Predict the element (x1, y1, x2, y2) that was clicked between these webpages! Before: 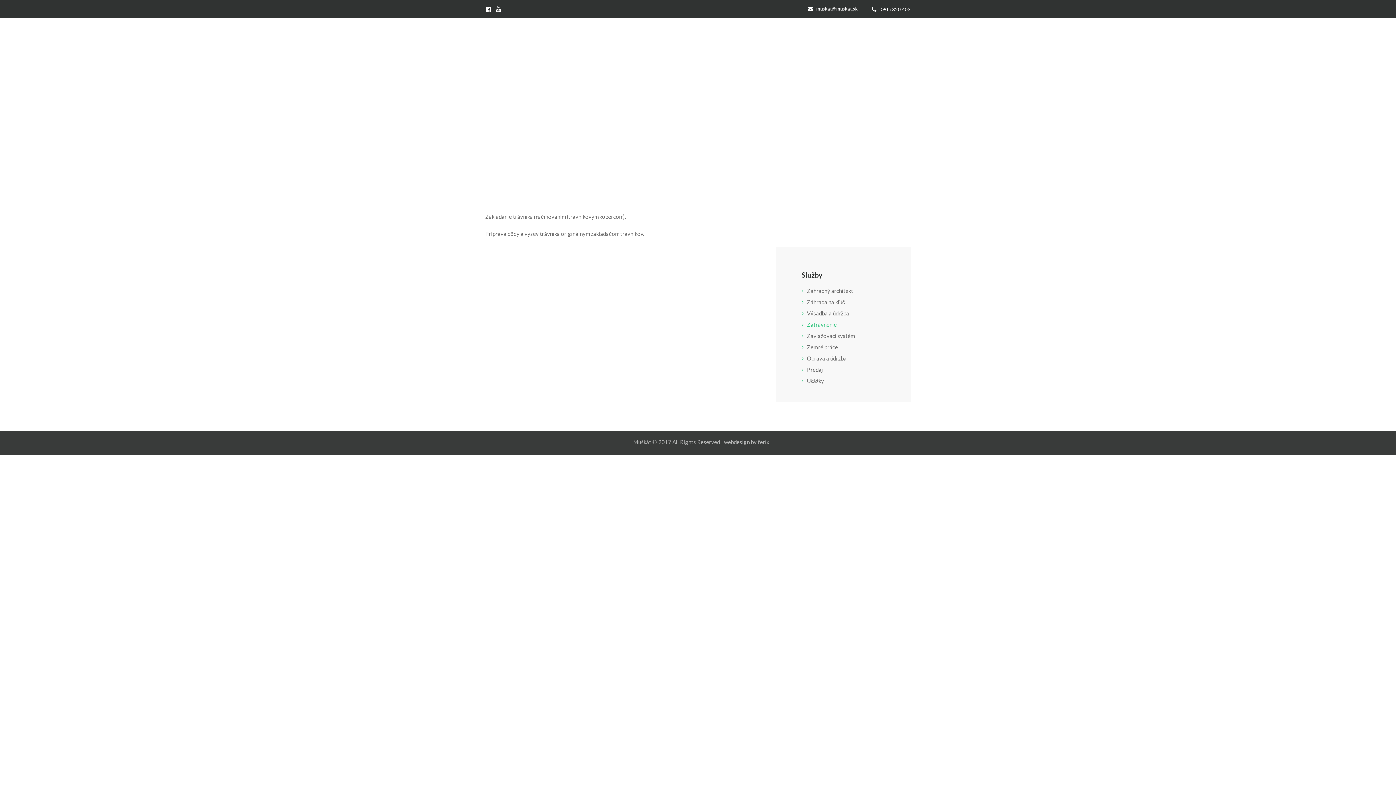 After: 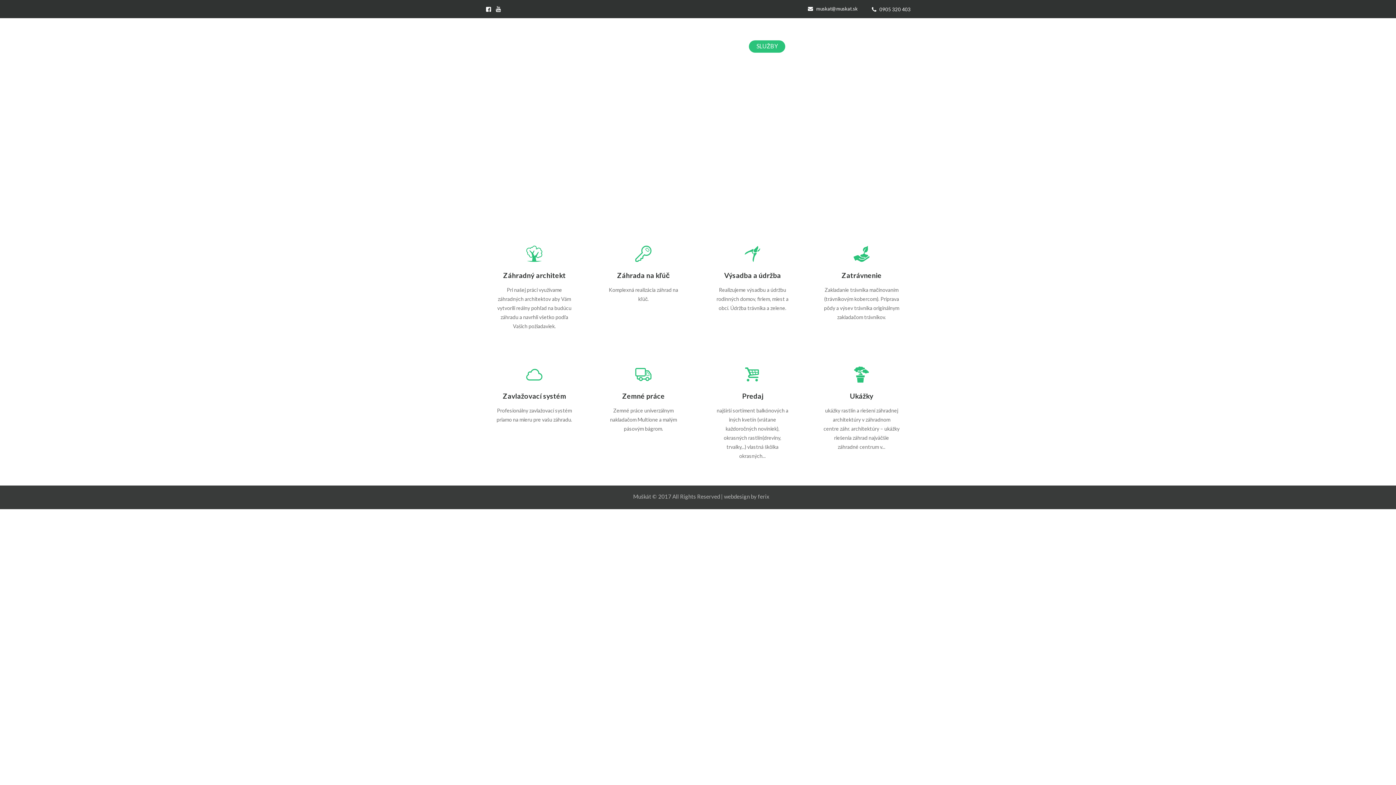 Action: bbox: (749, 40, 785, 52) label: SLUŽBY